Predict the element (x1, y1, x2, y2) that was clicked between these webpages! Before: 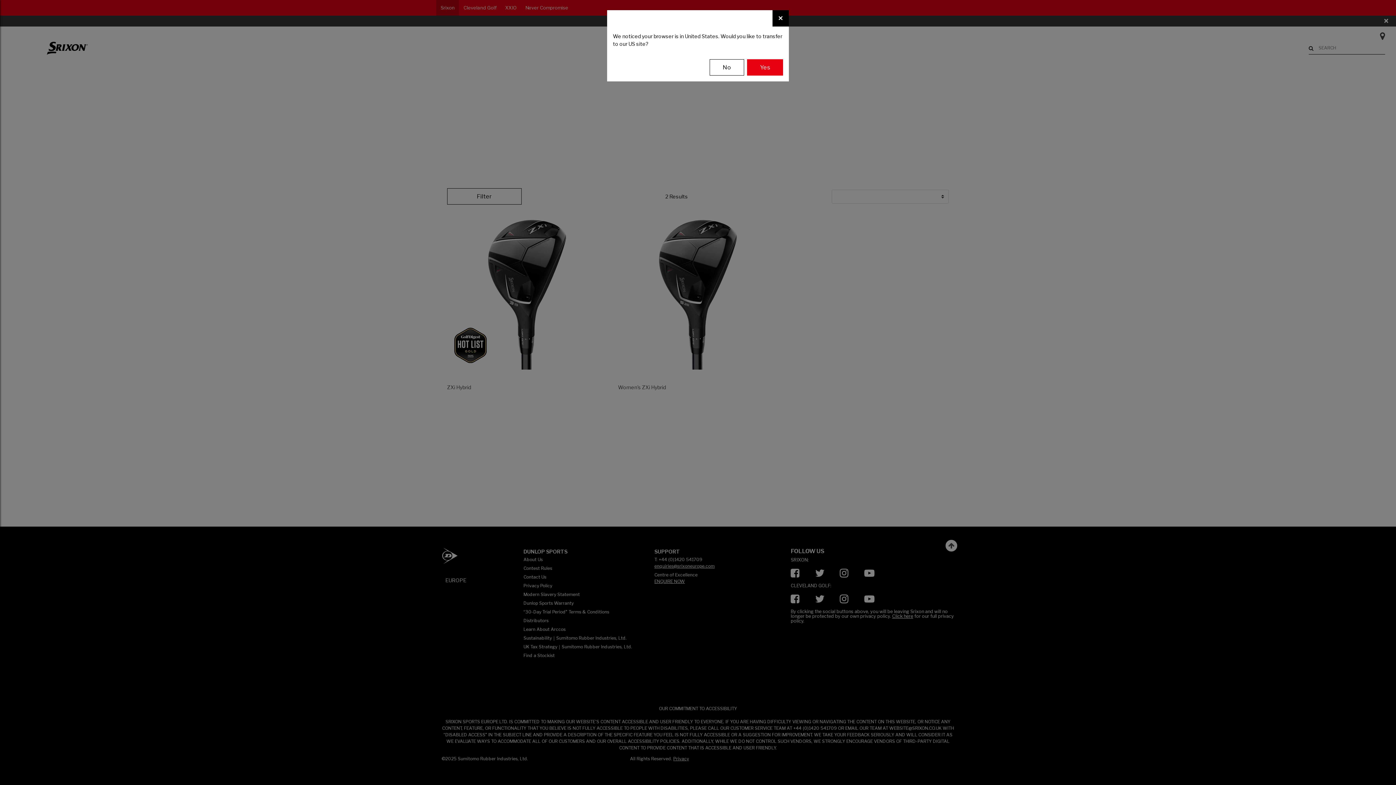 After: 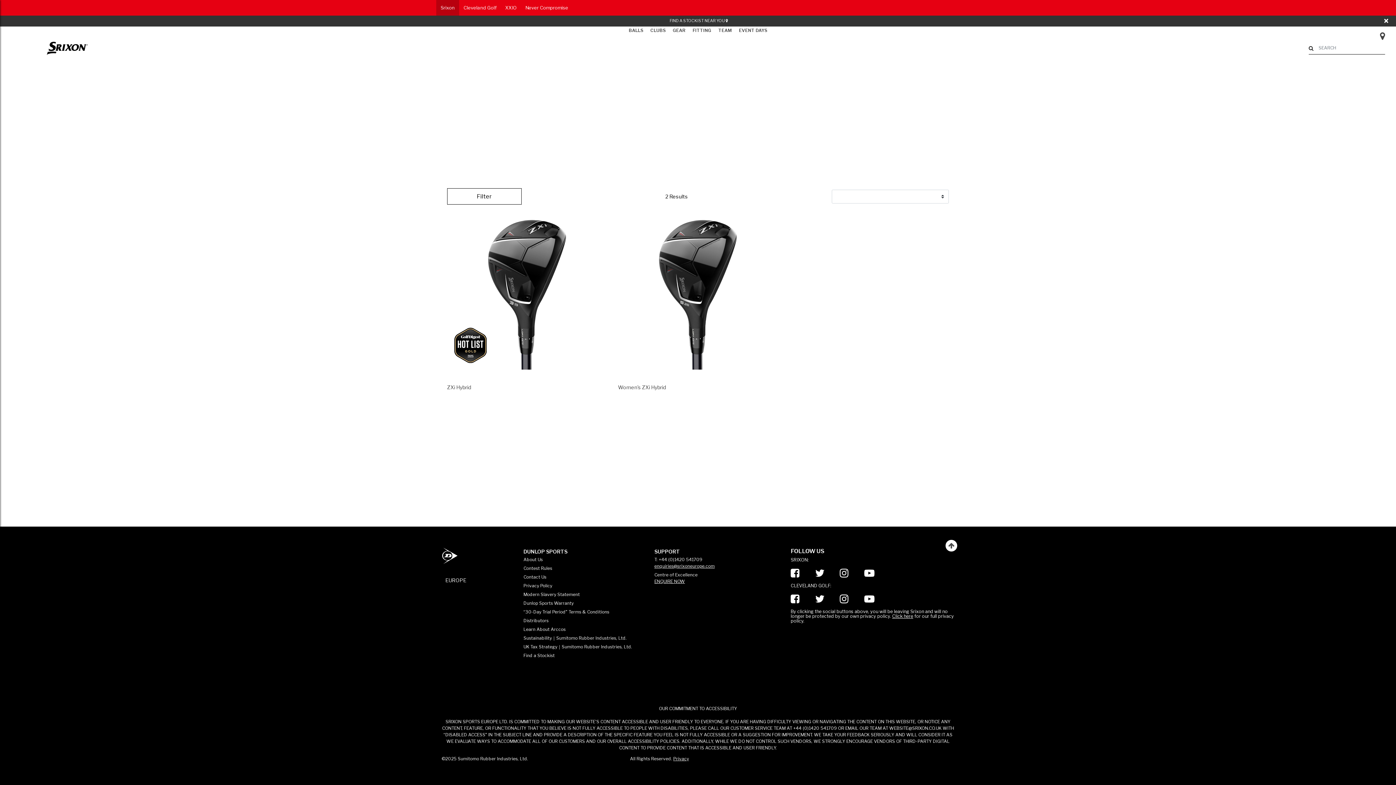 Action: bbox: (709, 59, 744, 75) label: No